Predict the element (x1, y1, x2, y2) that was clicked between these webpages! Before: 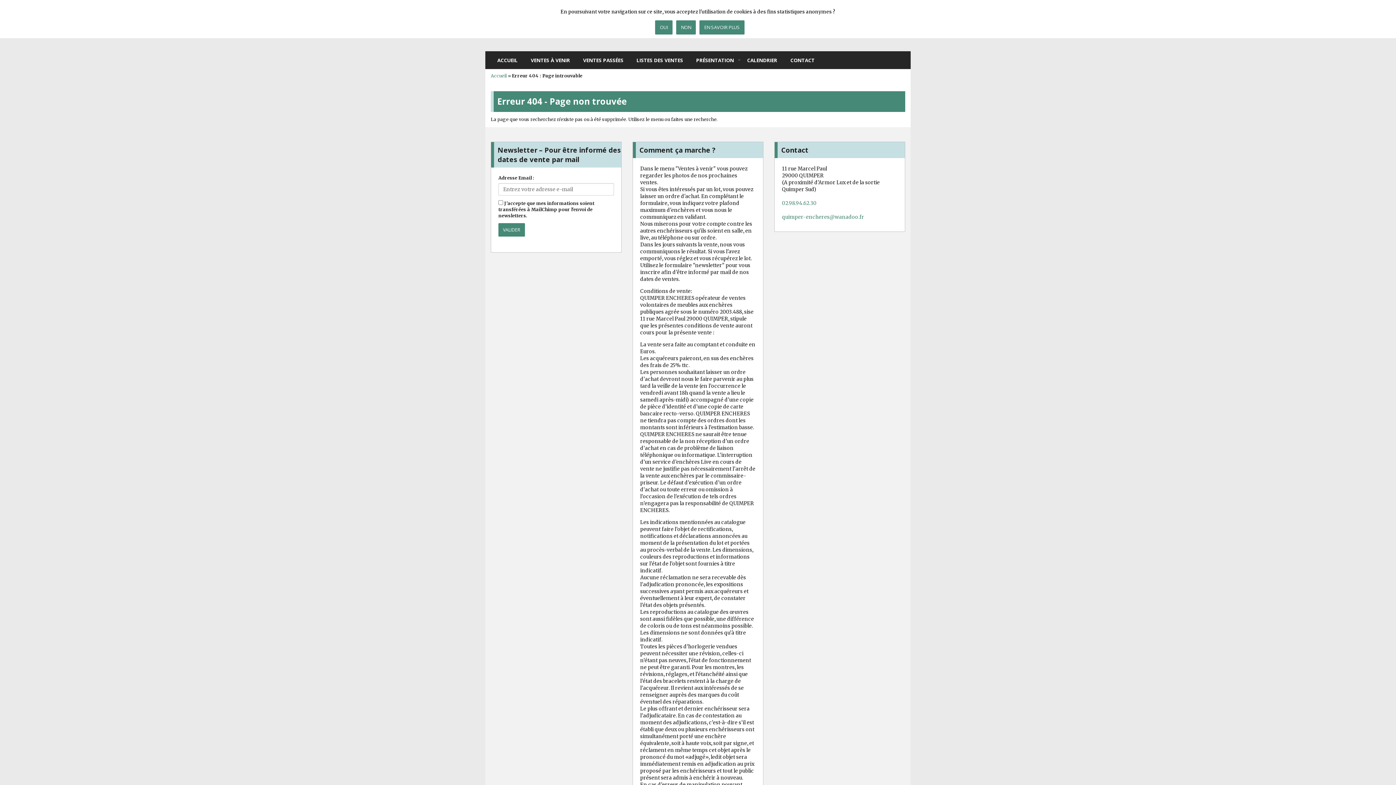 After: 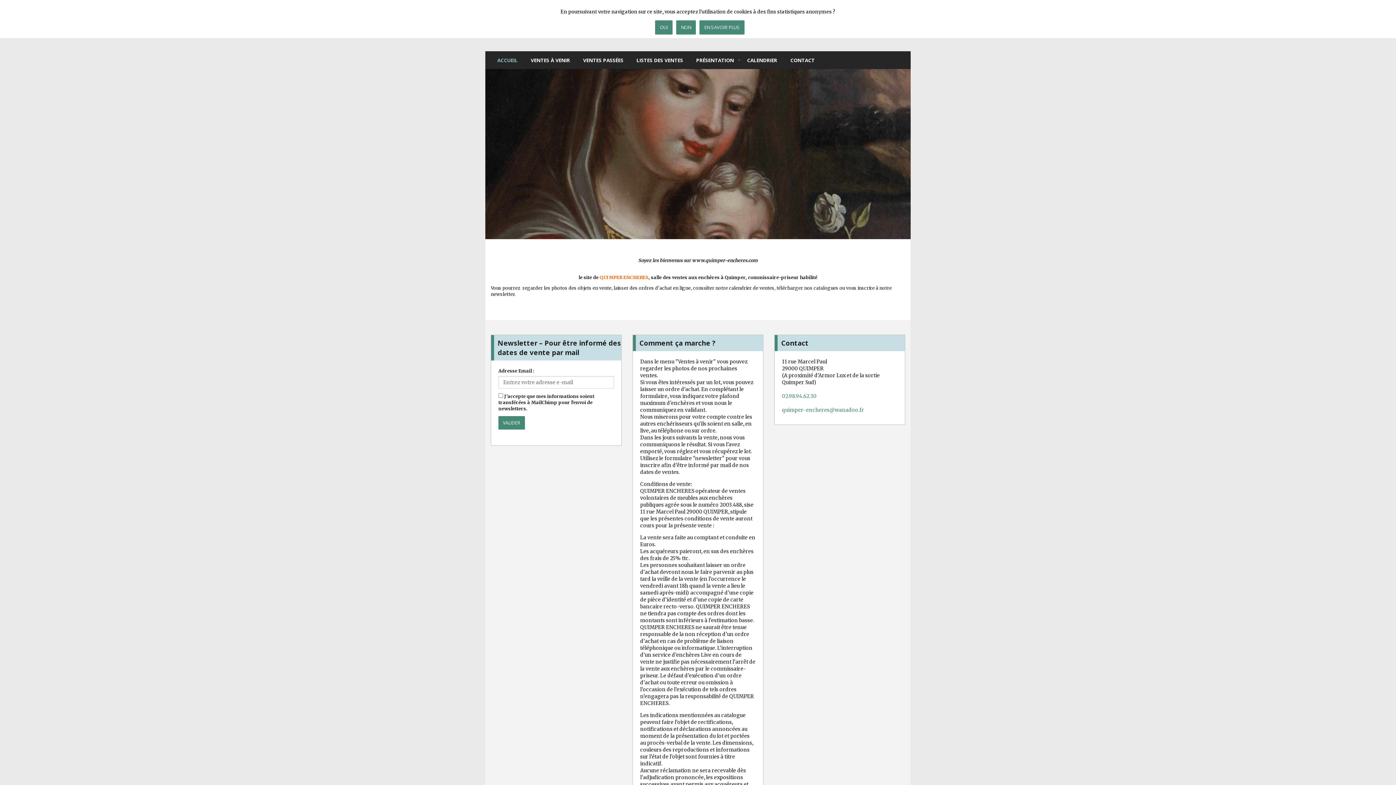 Action: label: Accueil bbox: (490, 73, 506, 78)